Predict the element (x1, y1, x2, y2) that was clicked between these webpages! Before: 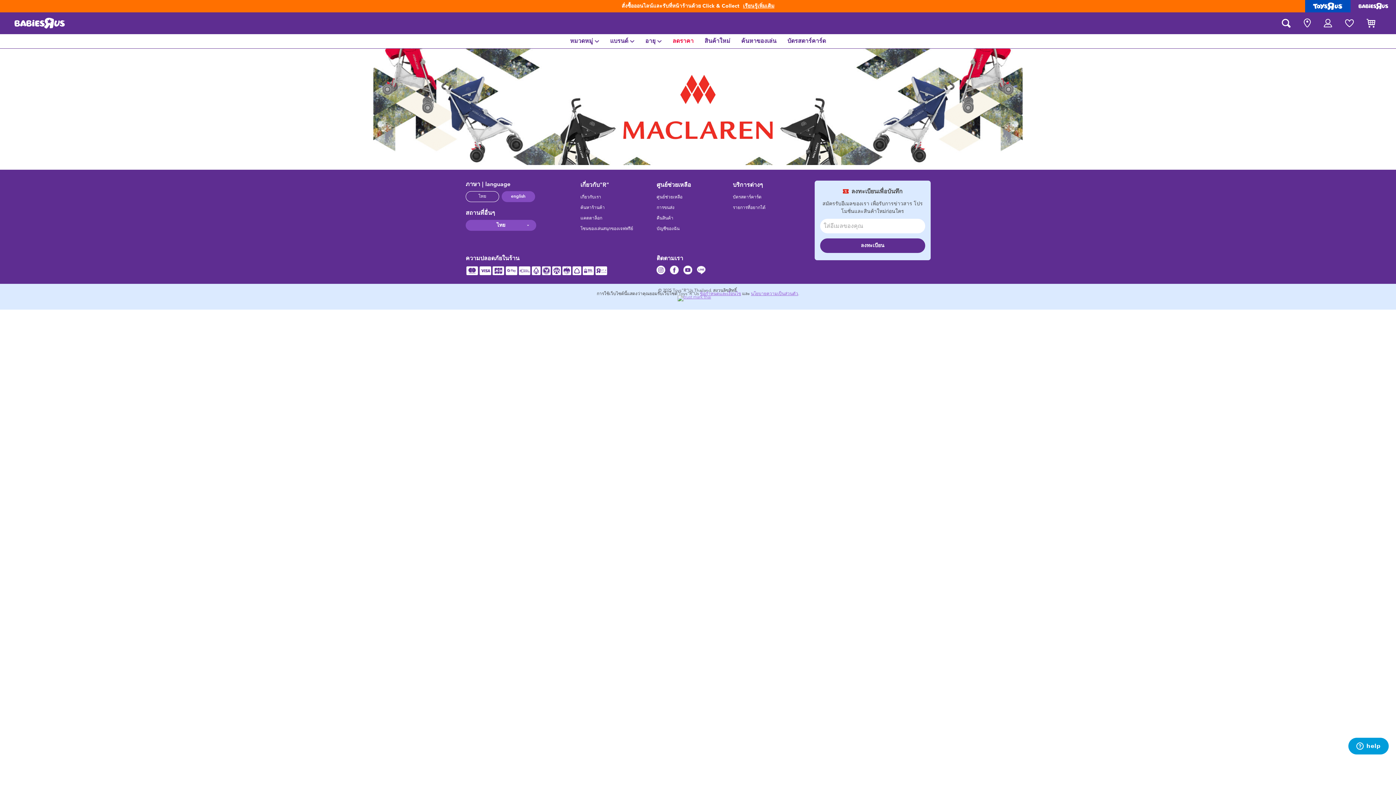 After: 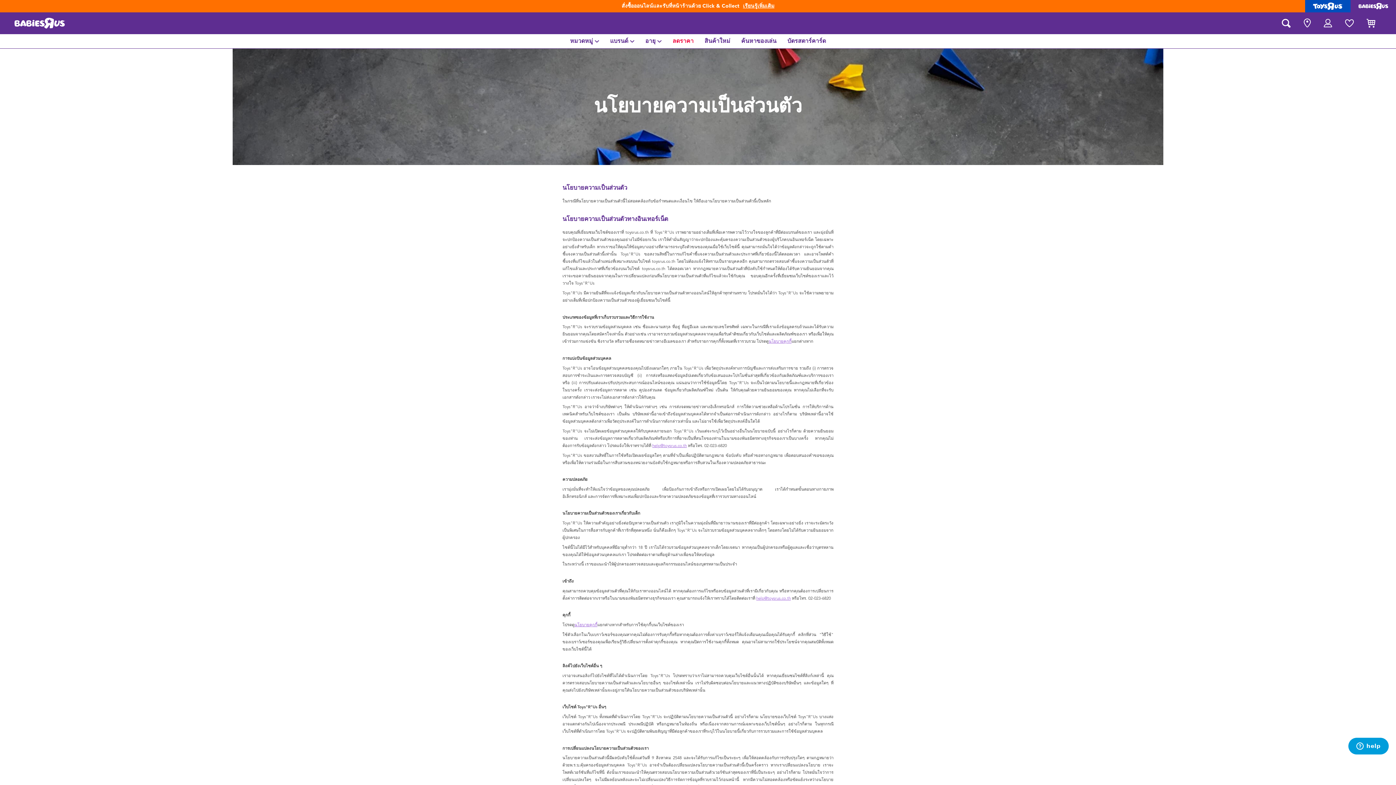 Action: bbox: (751, 291, 798, 296) label: นโยบายความเป็นส่วนตัว